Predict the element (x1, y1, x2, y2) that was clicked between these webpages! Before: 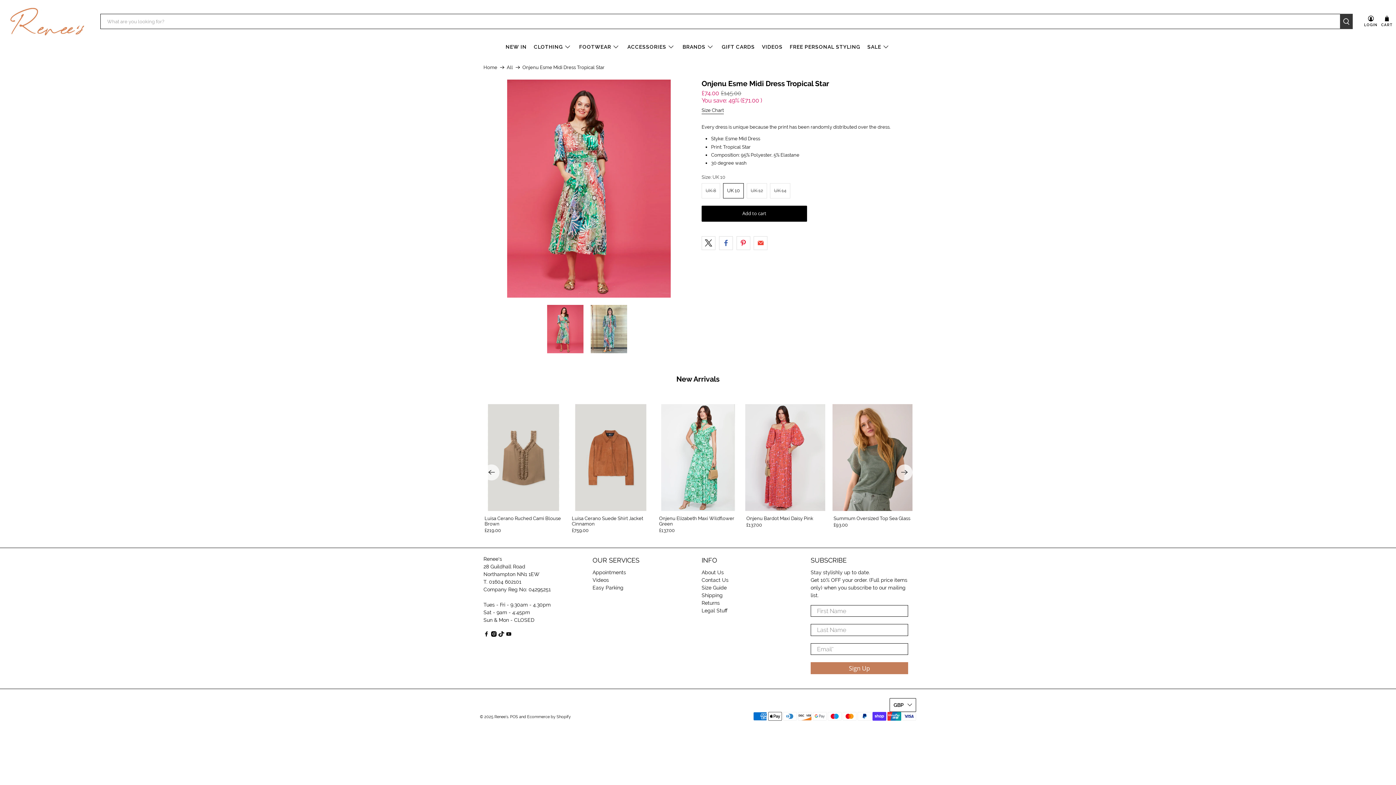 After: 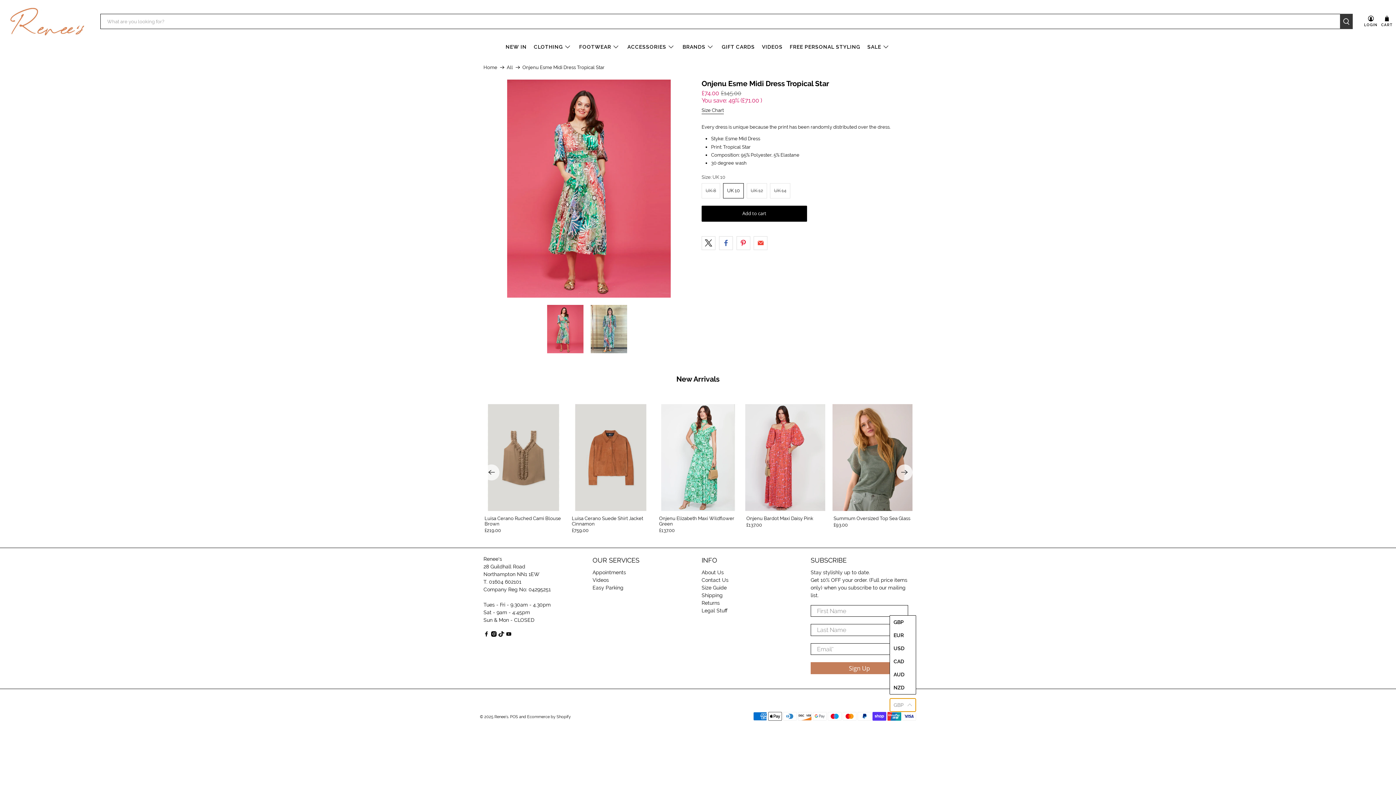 Action: label: GBP bbox: (889, 698, 916, 712)